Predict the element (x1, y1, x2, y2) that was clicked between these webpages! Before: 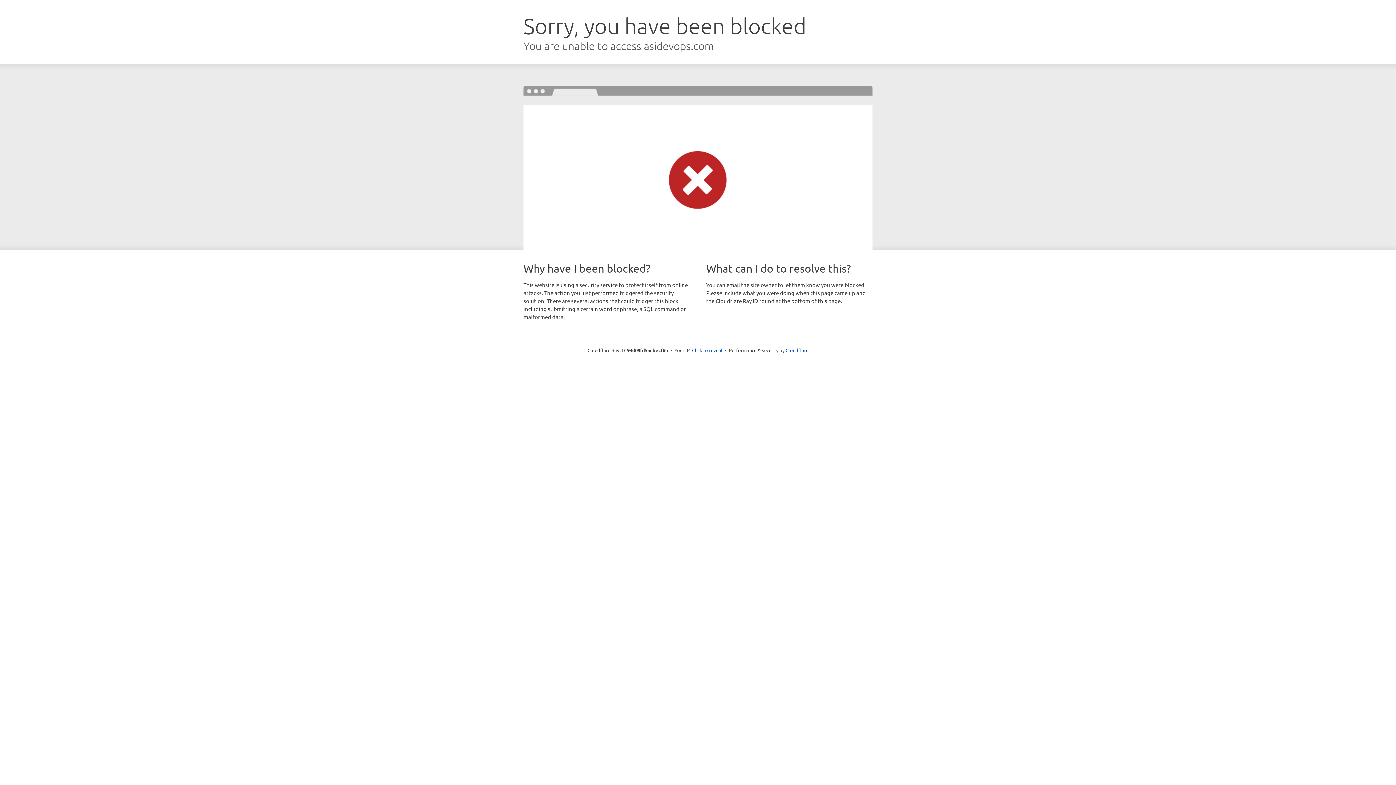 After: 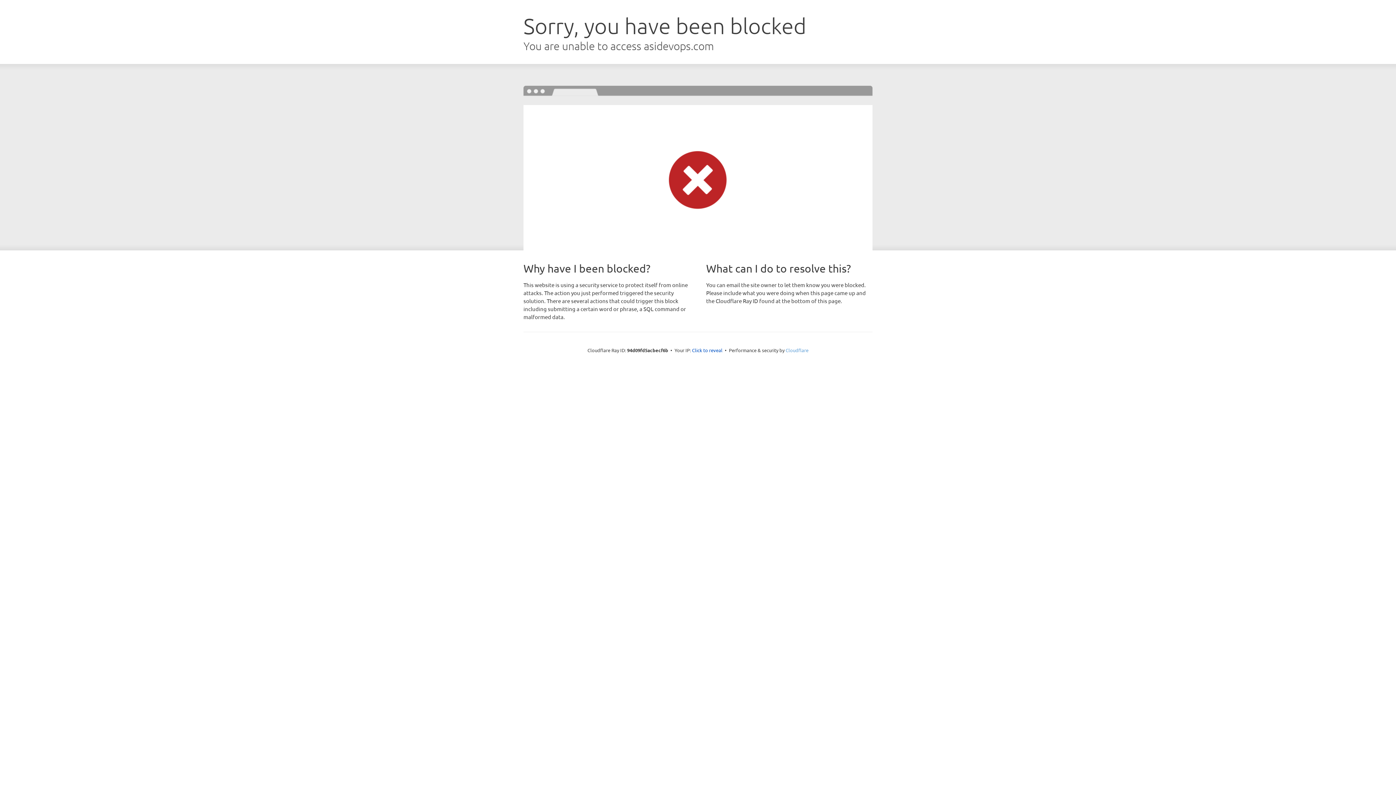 Action: bbox: (785, 347, 808, 353) label: Cloudflare